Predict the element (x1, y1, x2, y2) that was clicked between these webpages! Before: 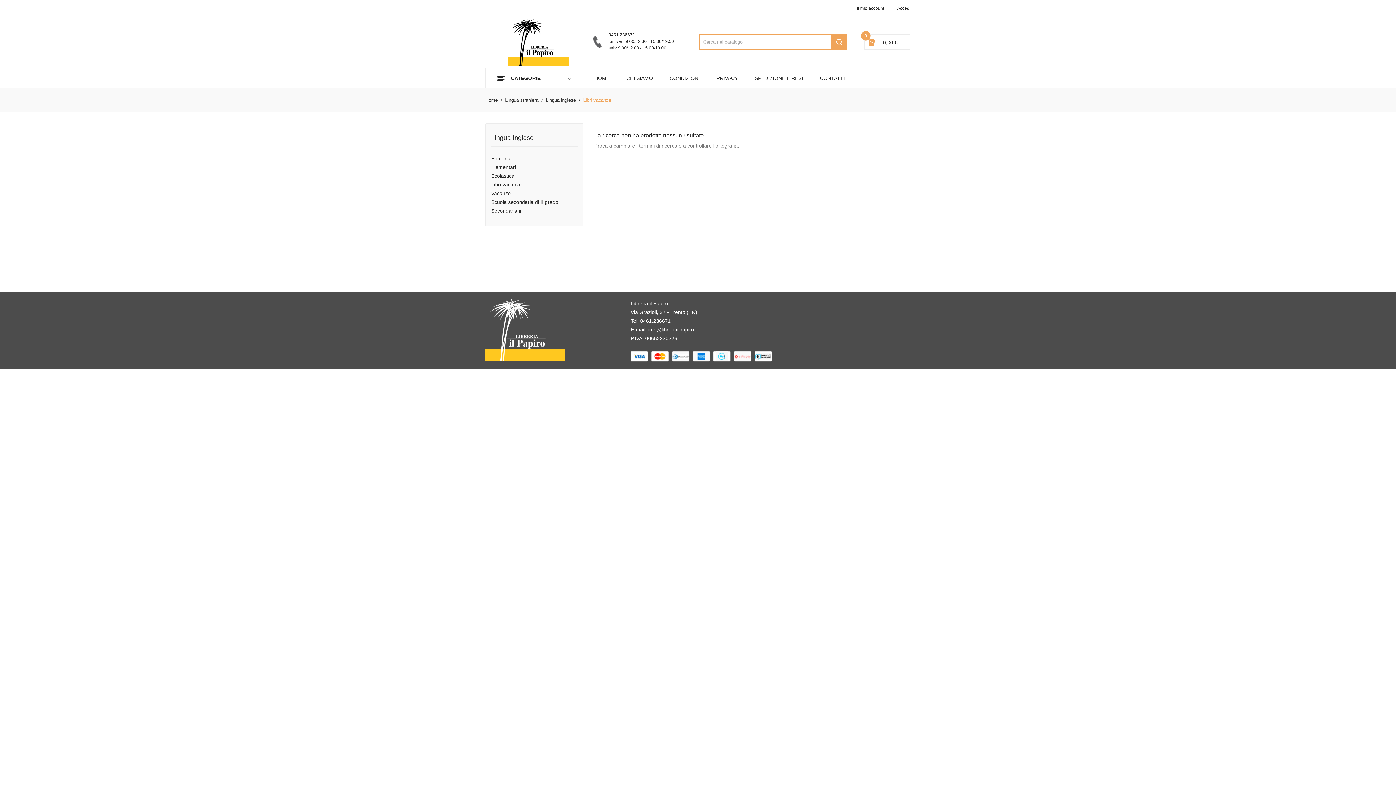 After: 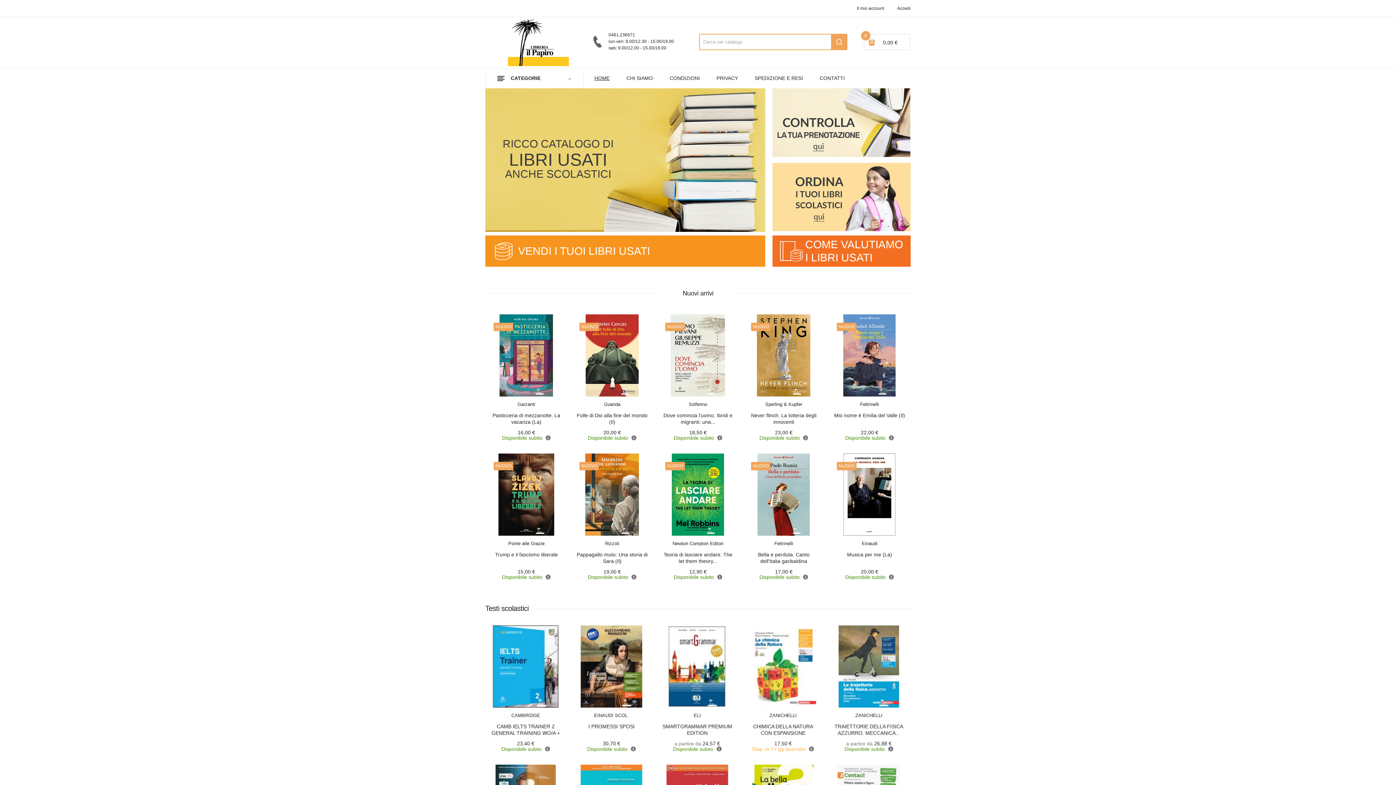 Action: label: HOME bbox: (594, 68, 618, 88)